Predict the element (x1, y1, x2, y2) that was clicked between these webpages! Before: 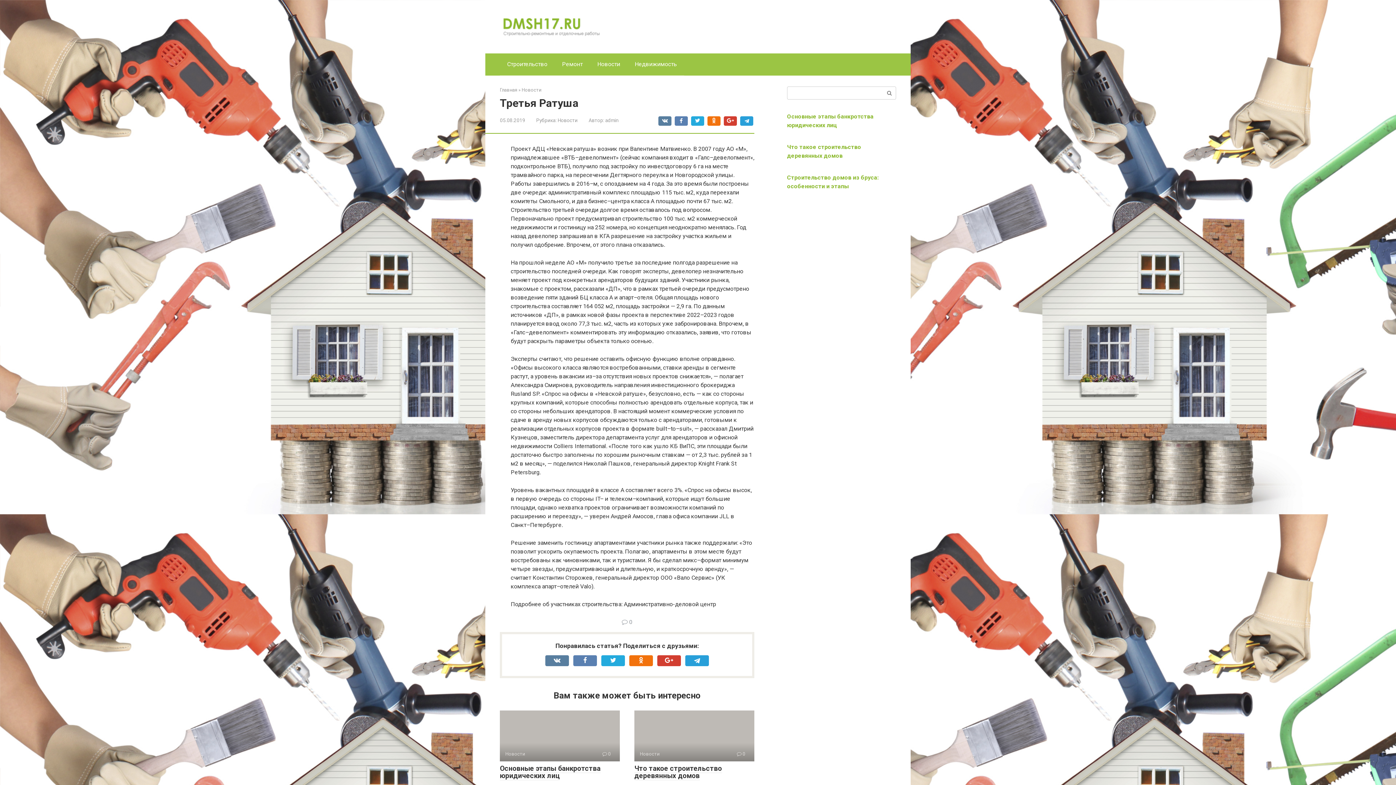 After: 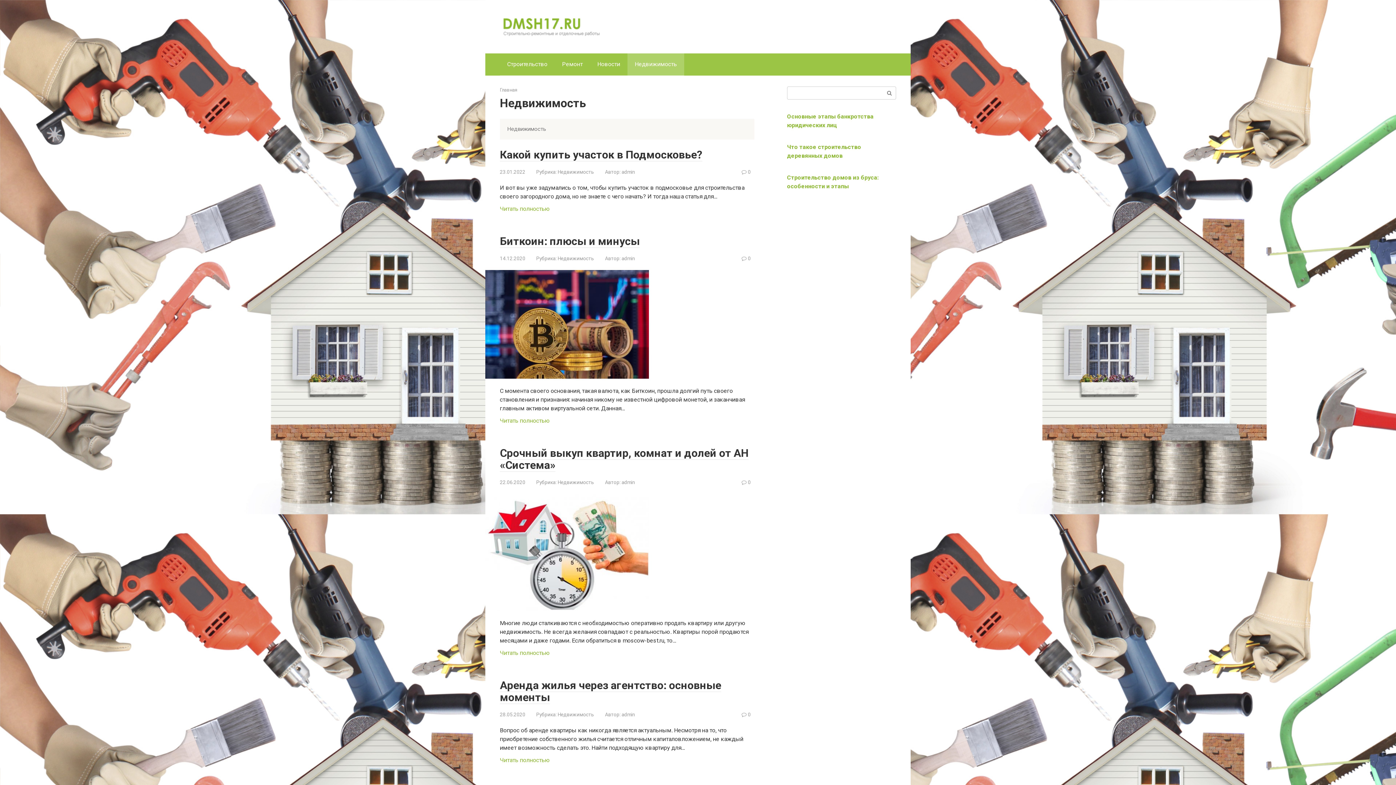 Action: bbox: (627, 53, 684, 75) label: Недвижимость